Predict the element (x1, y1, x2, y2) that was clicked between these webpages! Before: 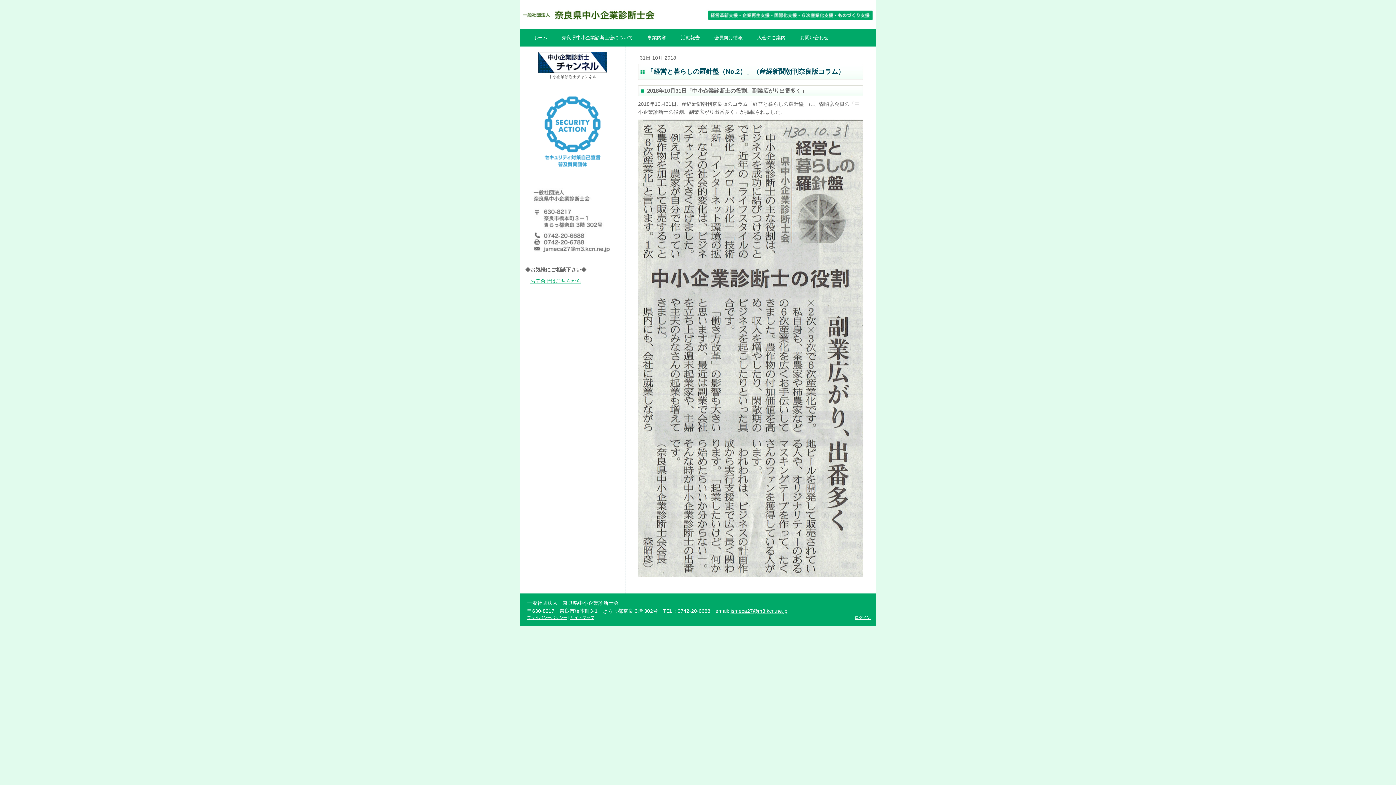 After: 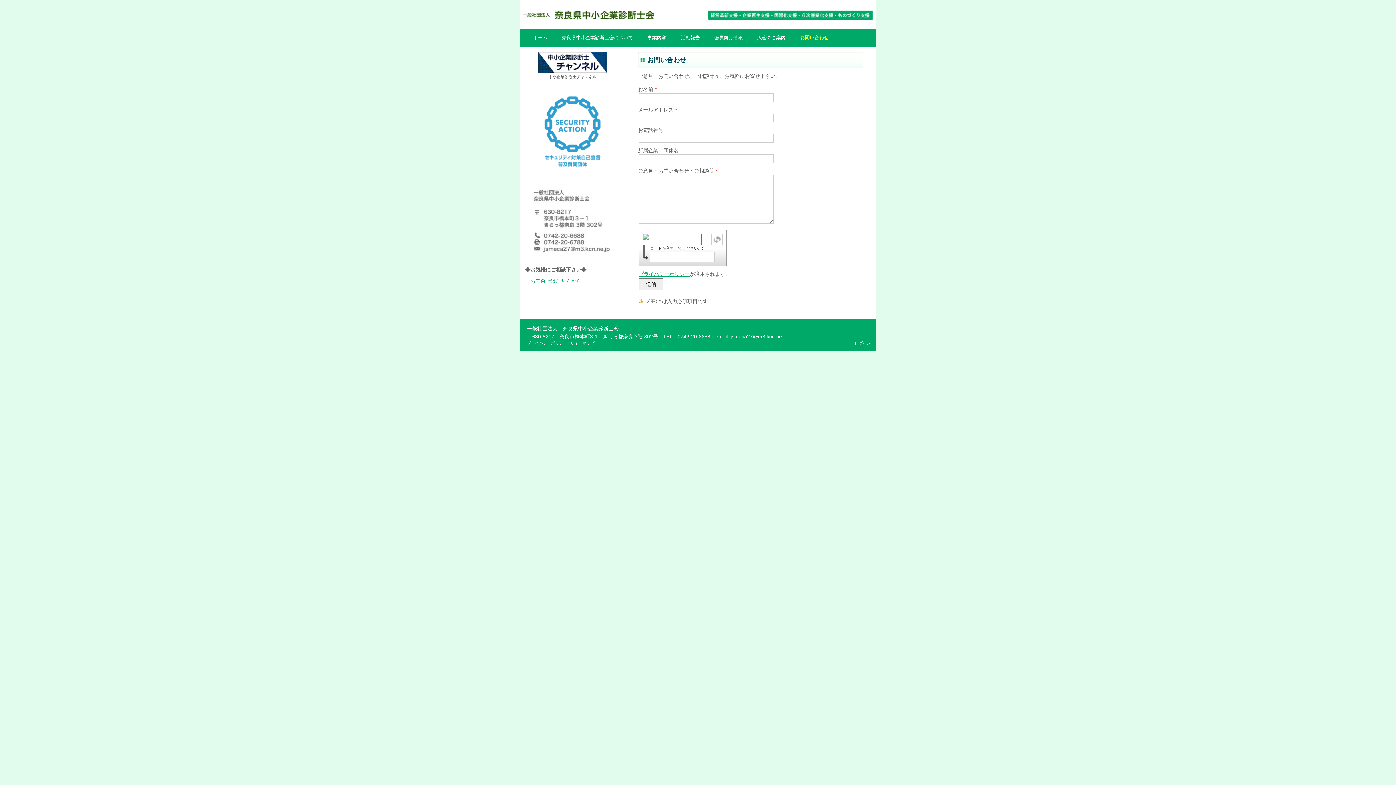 Action: label: お問い合わせ bbox: (793, 29, 836, 46)